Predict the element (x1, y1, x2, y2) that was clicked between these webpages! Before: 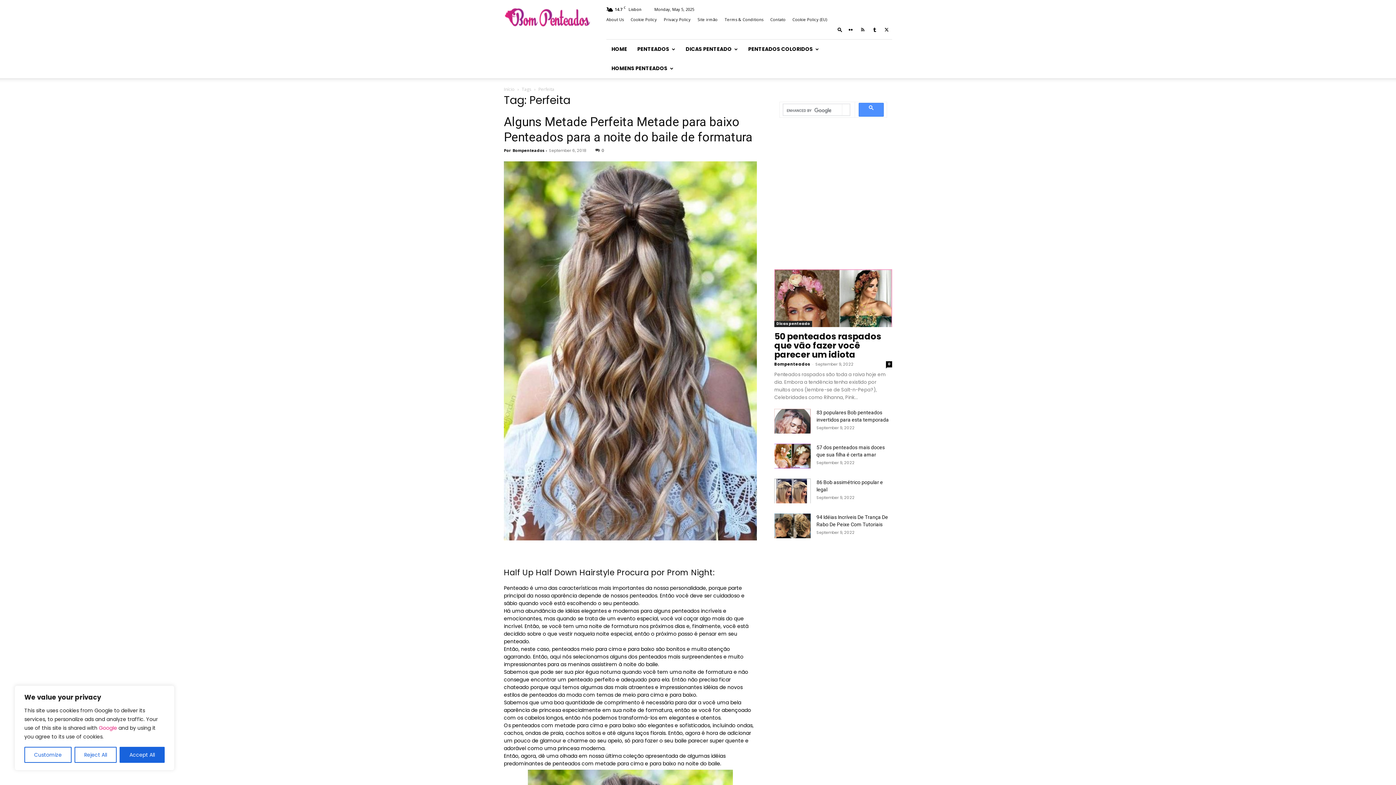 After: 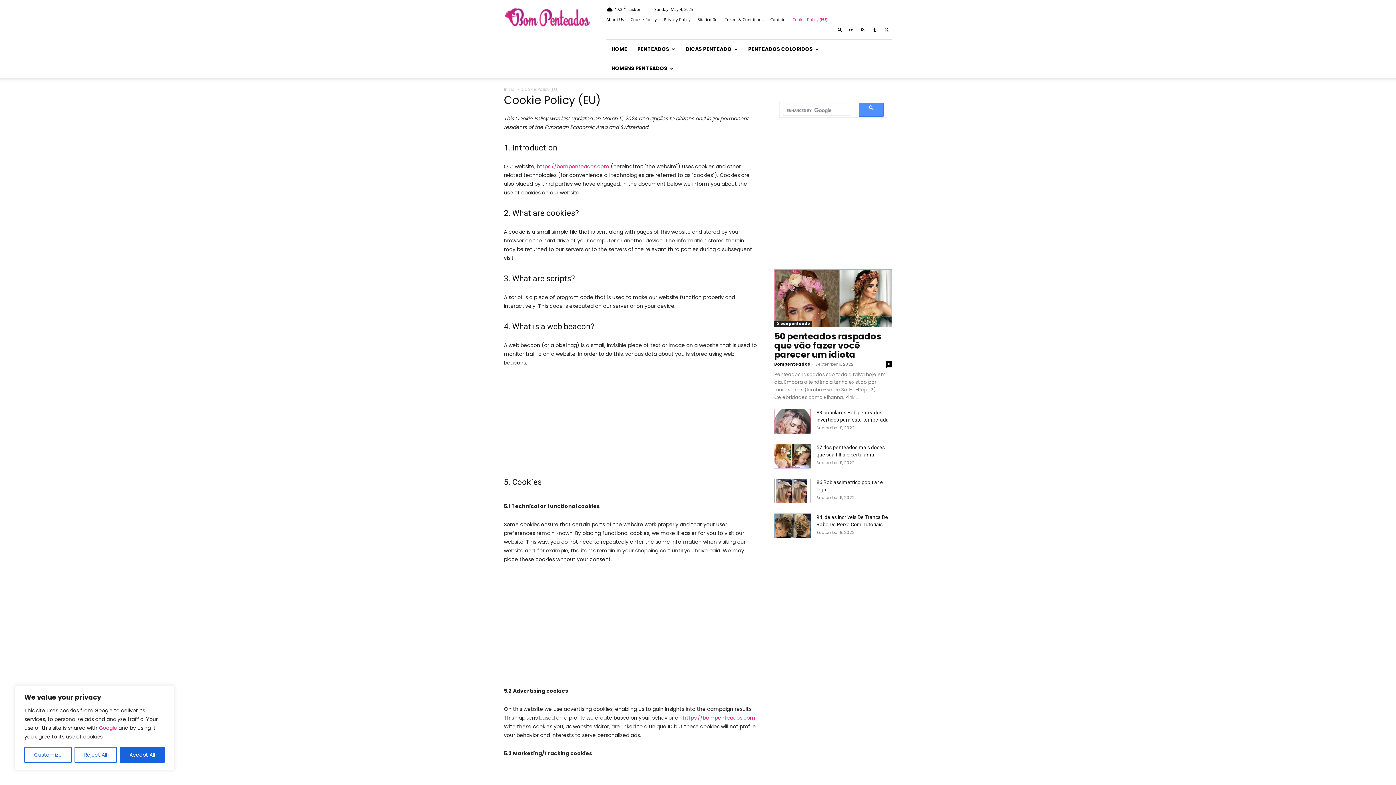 Action: bbox: (792, 16, 827, 22) label: Cookie Policy (EU)